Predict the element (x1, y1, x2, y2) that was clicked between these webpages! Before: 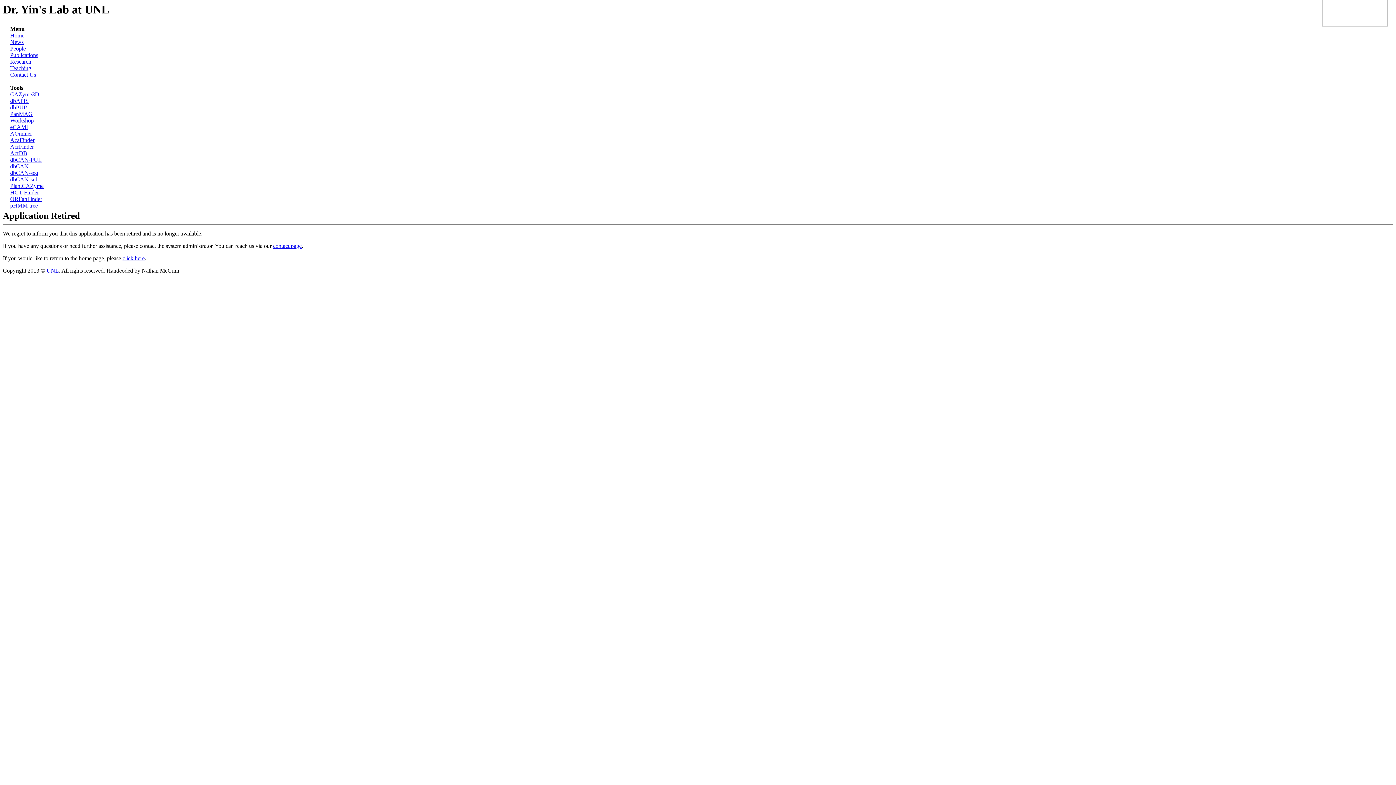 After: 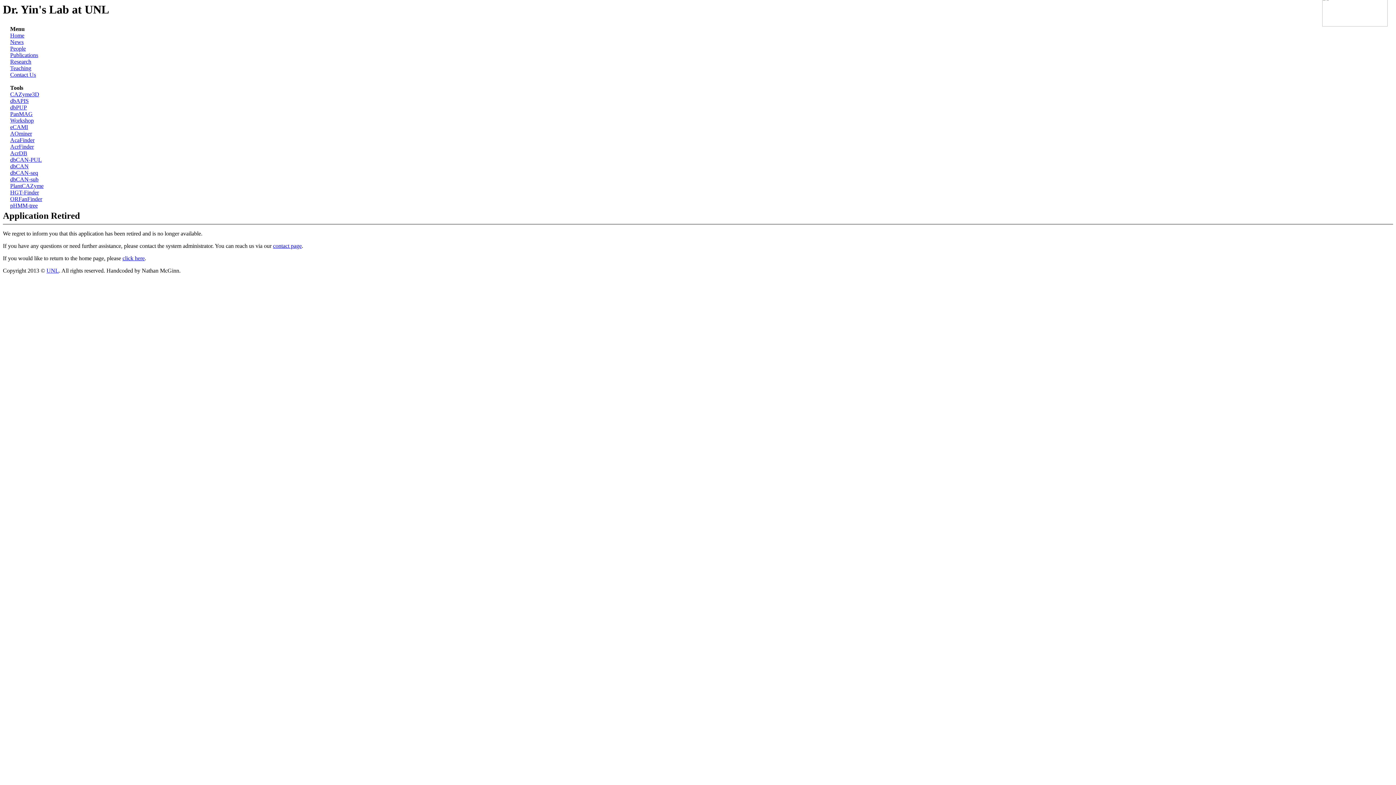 Action: label: People bbox: (10, 45, 25, 51)